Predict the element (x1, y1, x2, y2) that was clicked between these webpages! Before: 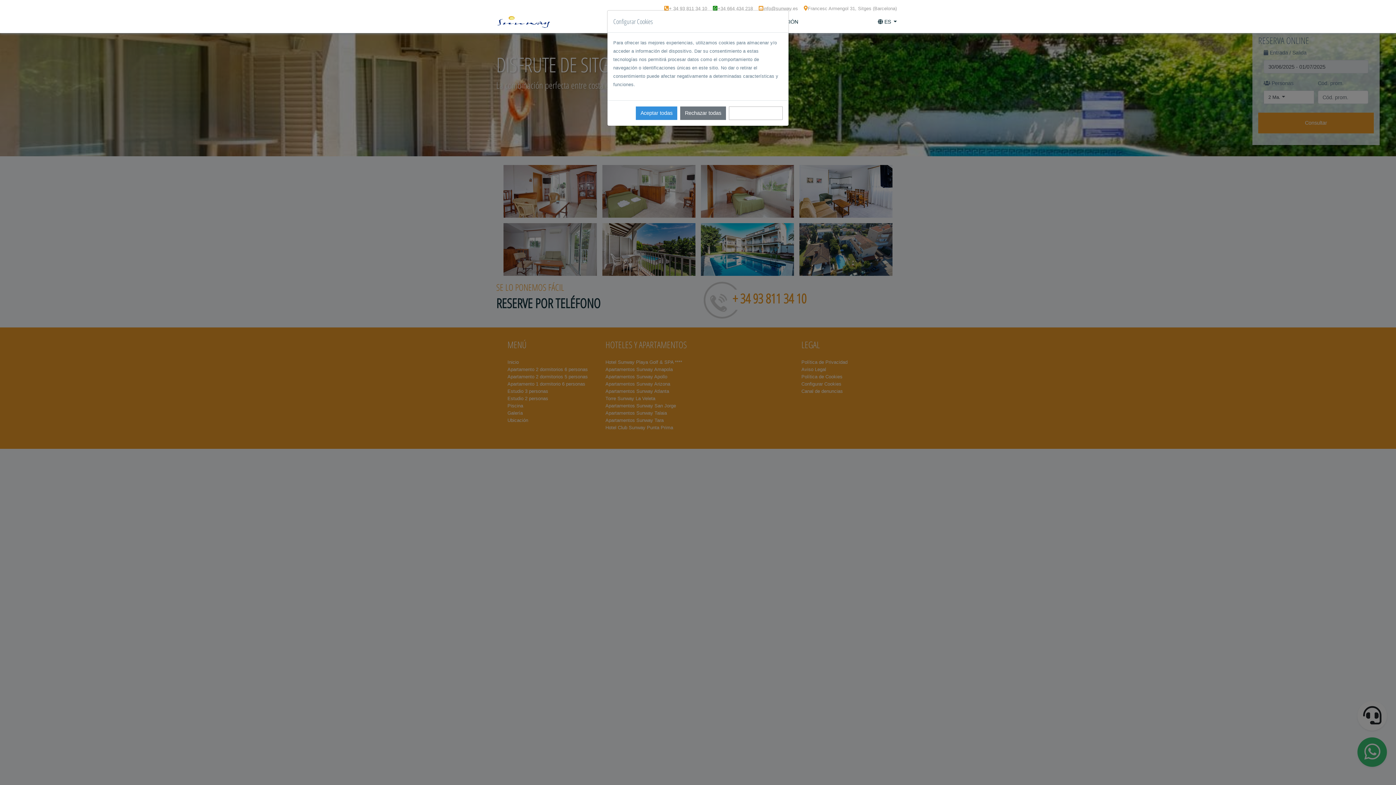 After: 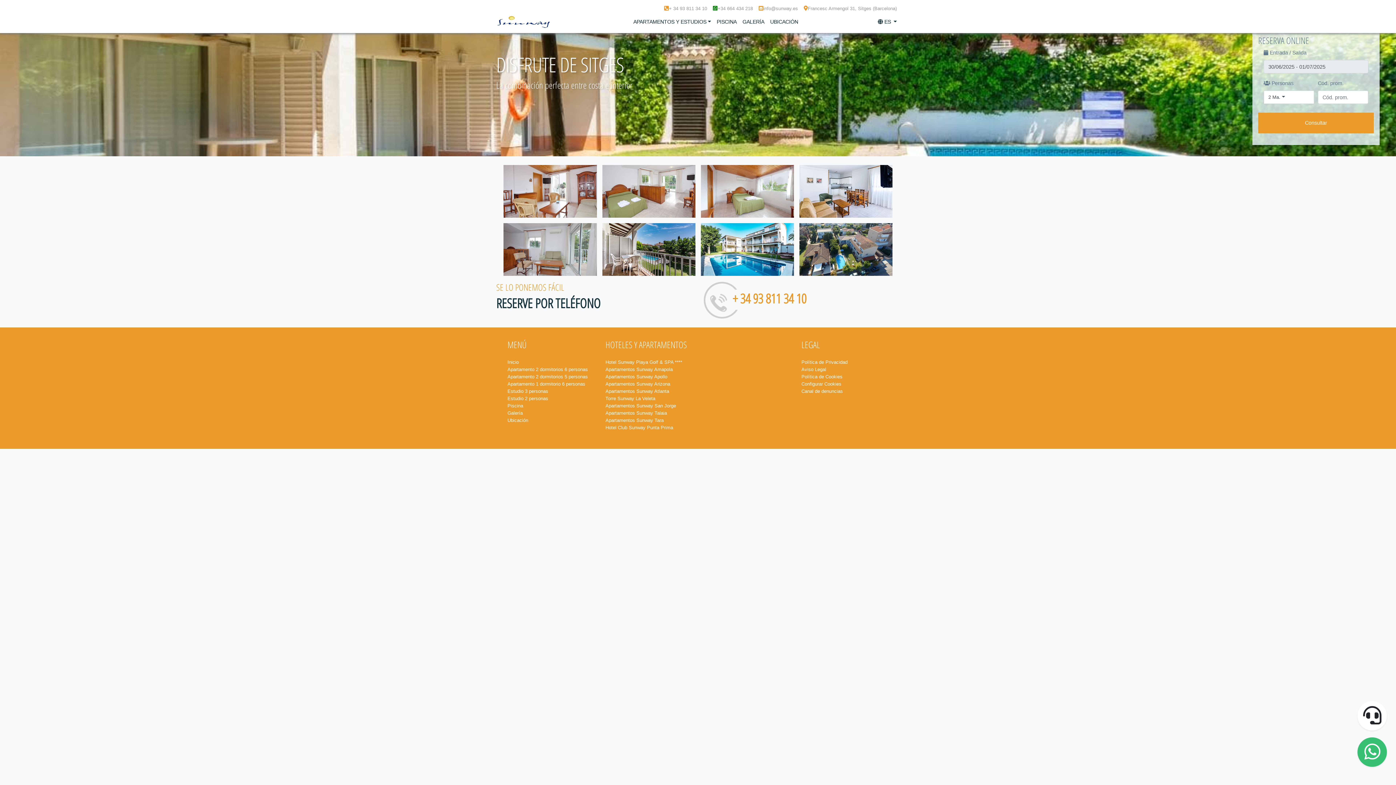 Action: label: Aceptar todas bbox: (636, 106, 677, 120)